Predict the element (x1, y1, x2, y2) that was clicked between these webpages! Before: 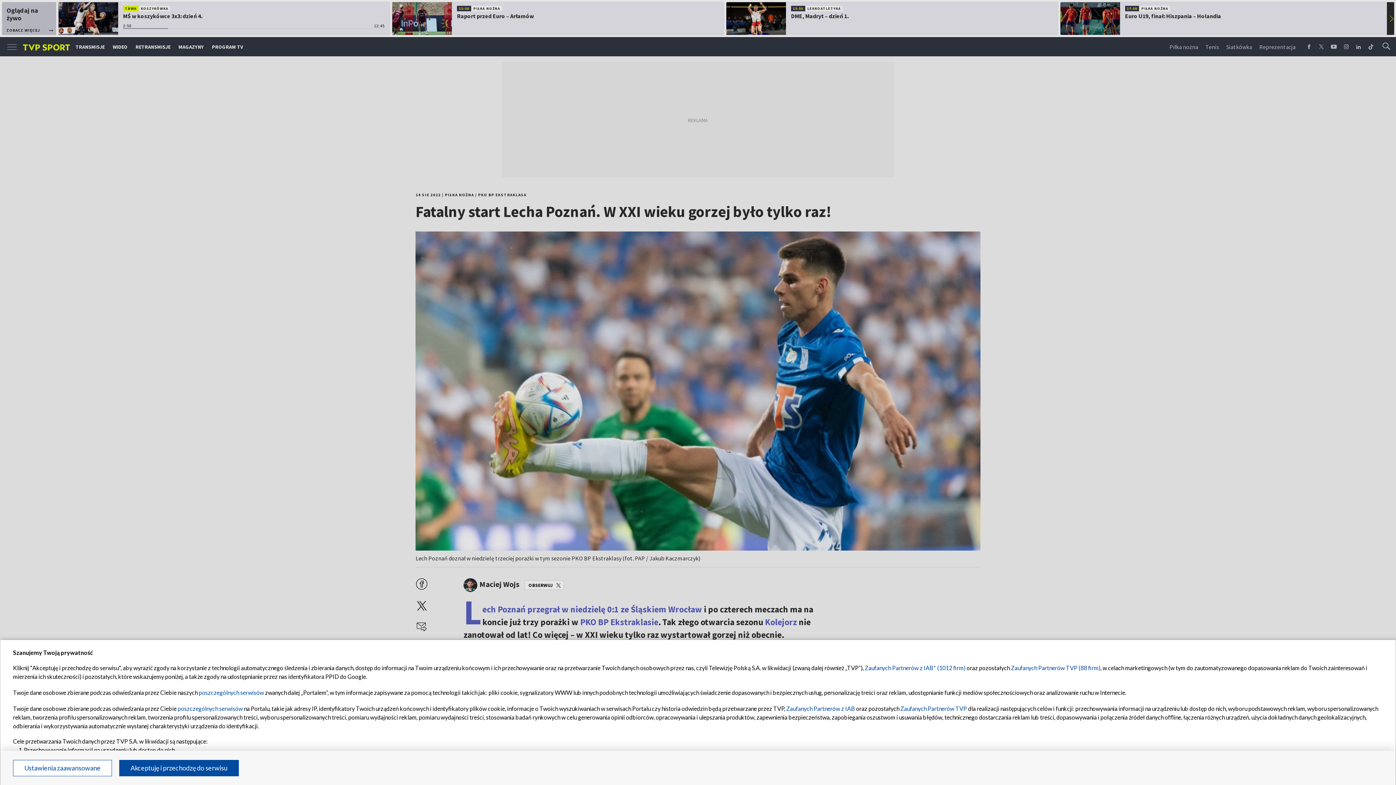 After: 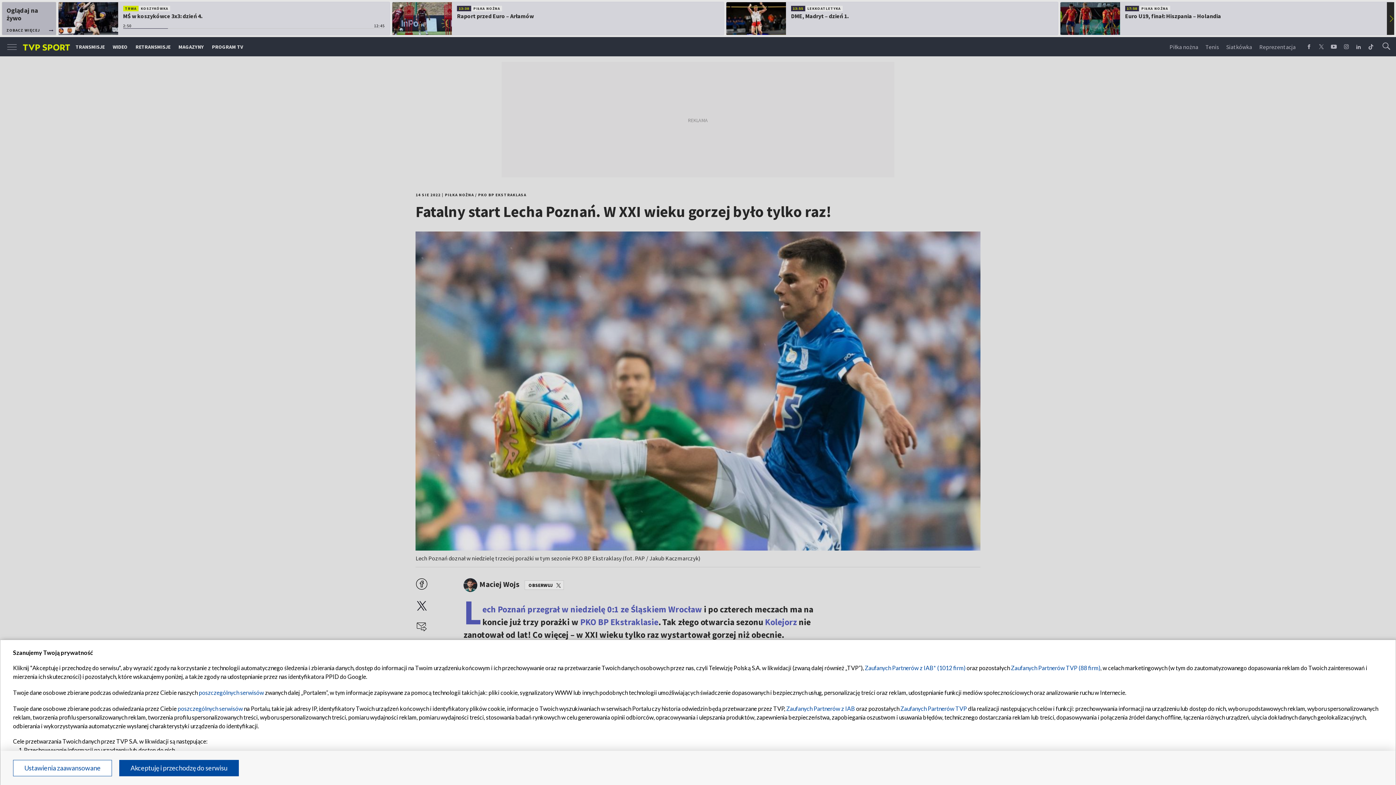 Action: label: Zaufanych Partnerów TVP (88 firm) bbox: (1011, 664, 1100, 671)